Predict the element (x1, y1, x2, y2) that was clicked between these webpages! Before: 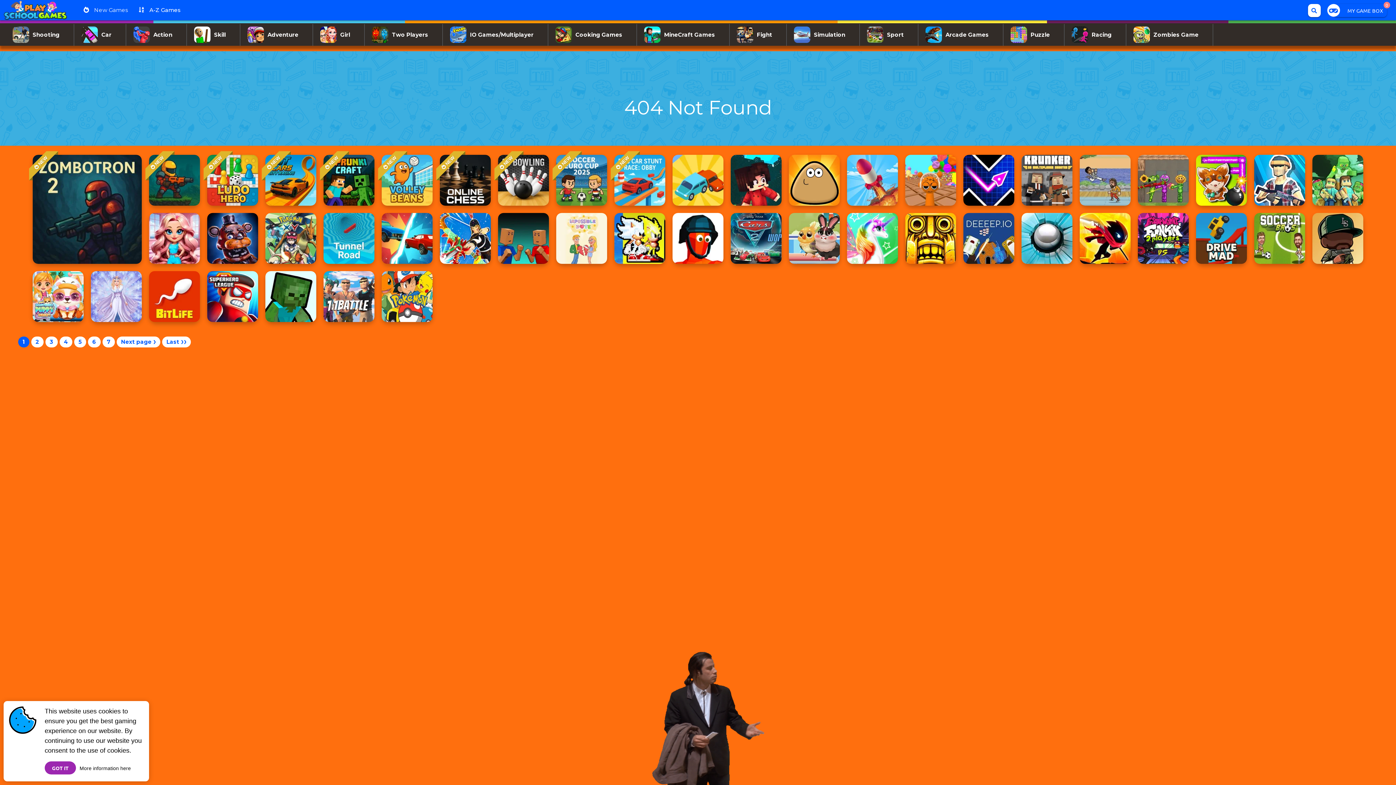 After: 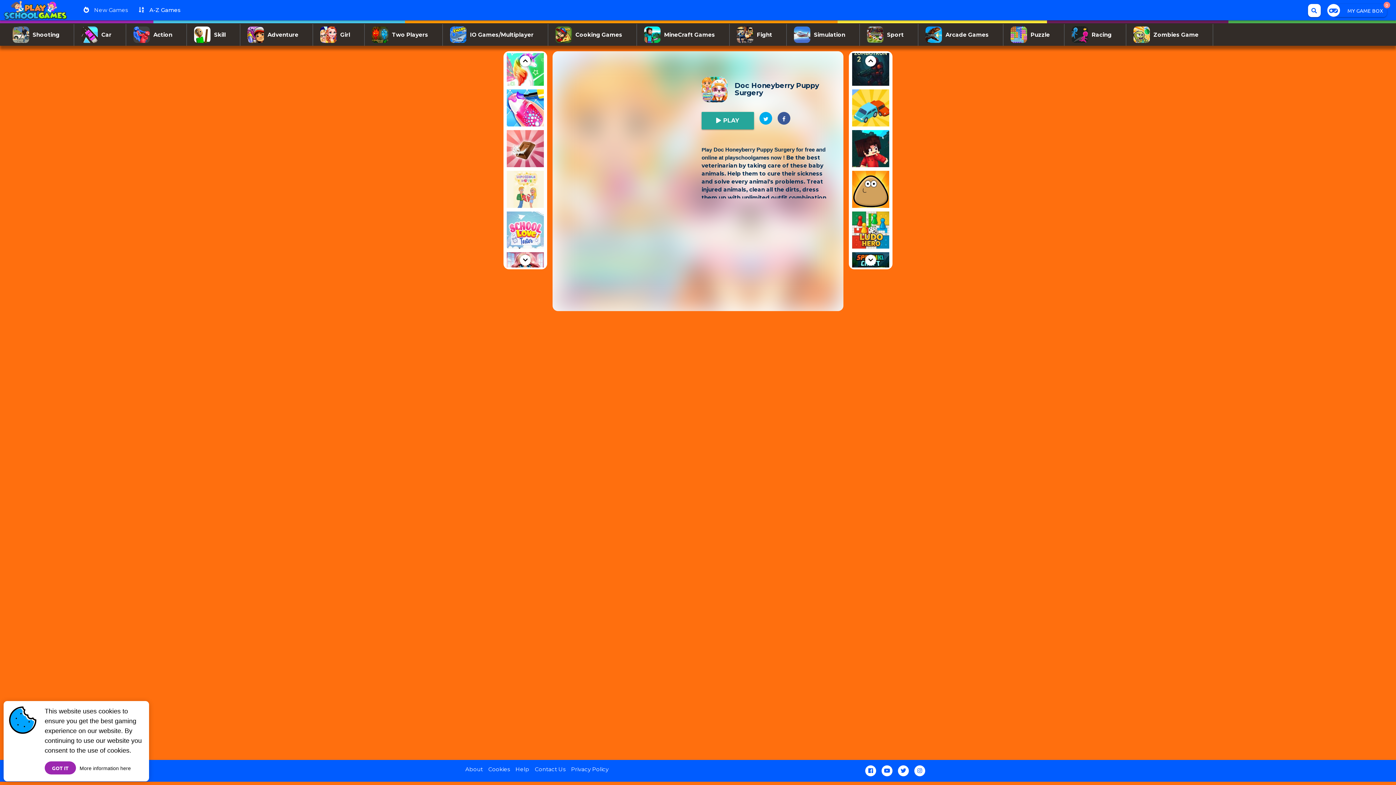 Action: bbox: (32, 271, 83, 322) label: Doc Honeyberry Puppy Surgery